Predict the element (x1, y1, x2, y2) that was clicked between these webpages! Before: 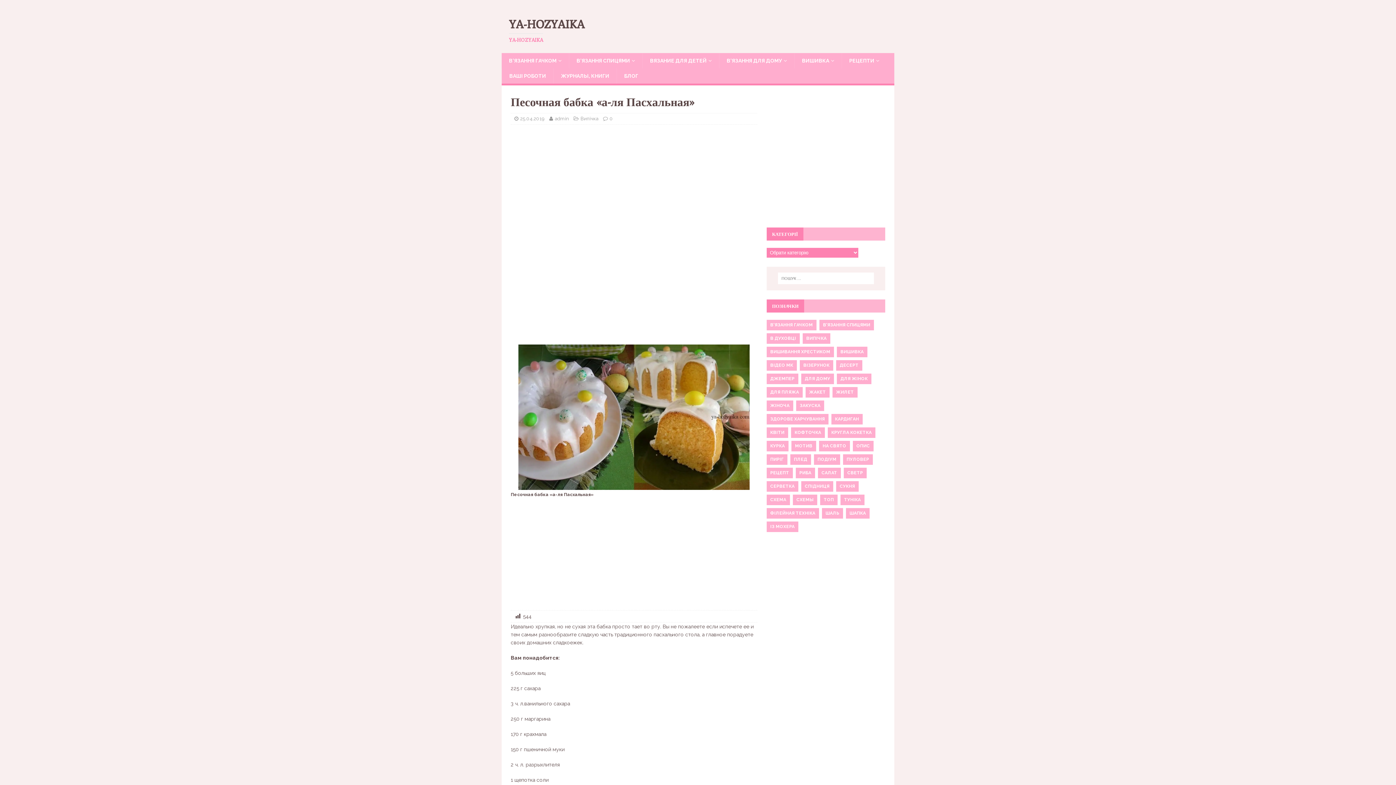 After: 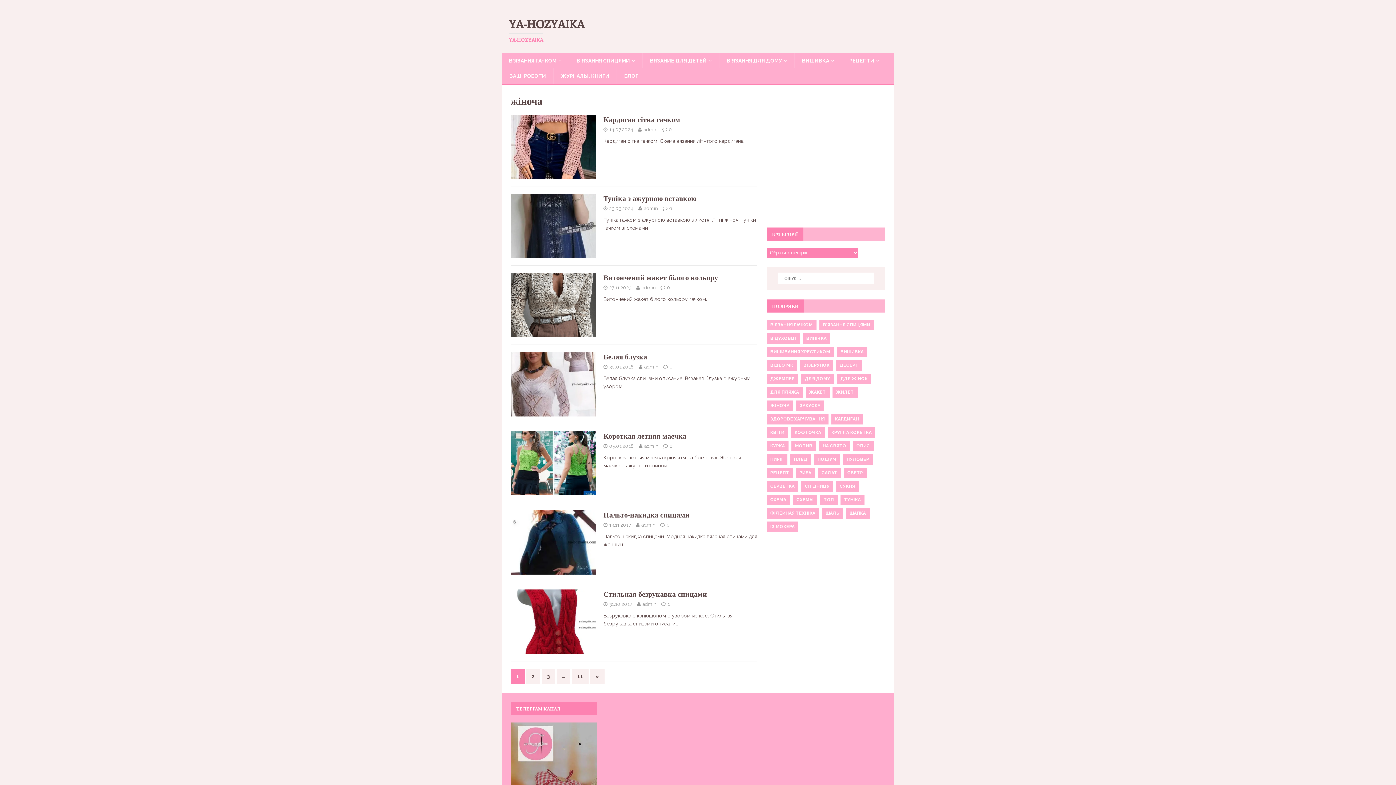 Action: label: ЖІНОЧА bbox: (766, 400, 793, 411)